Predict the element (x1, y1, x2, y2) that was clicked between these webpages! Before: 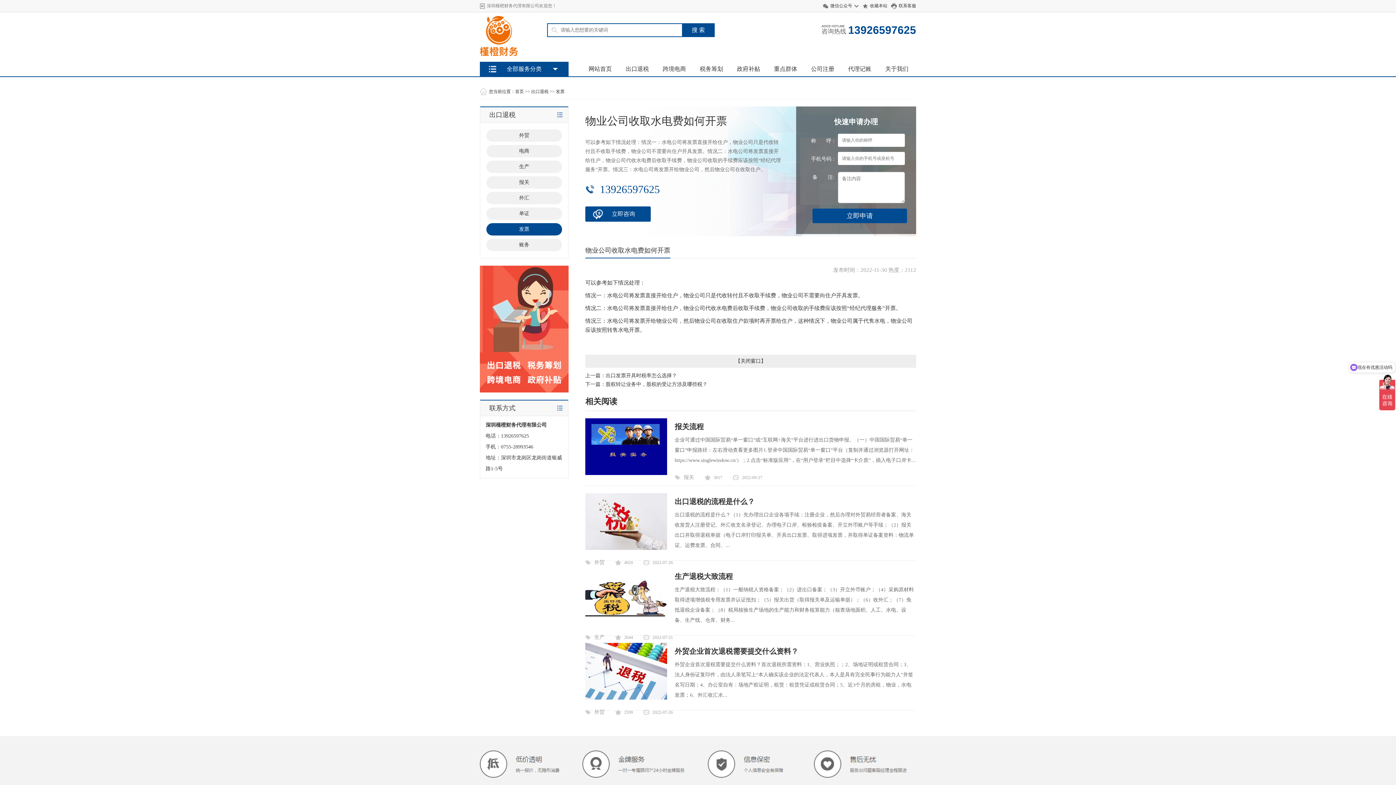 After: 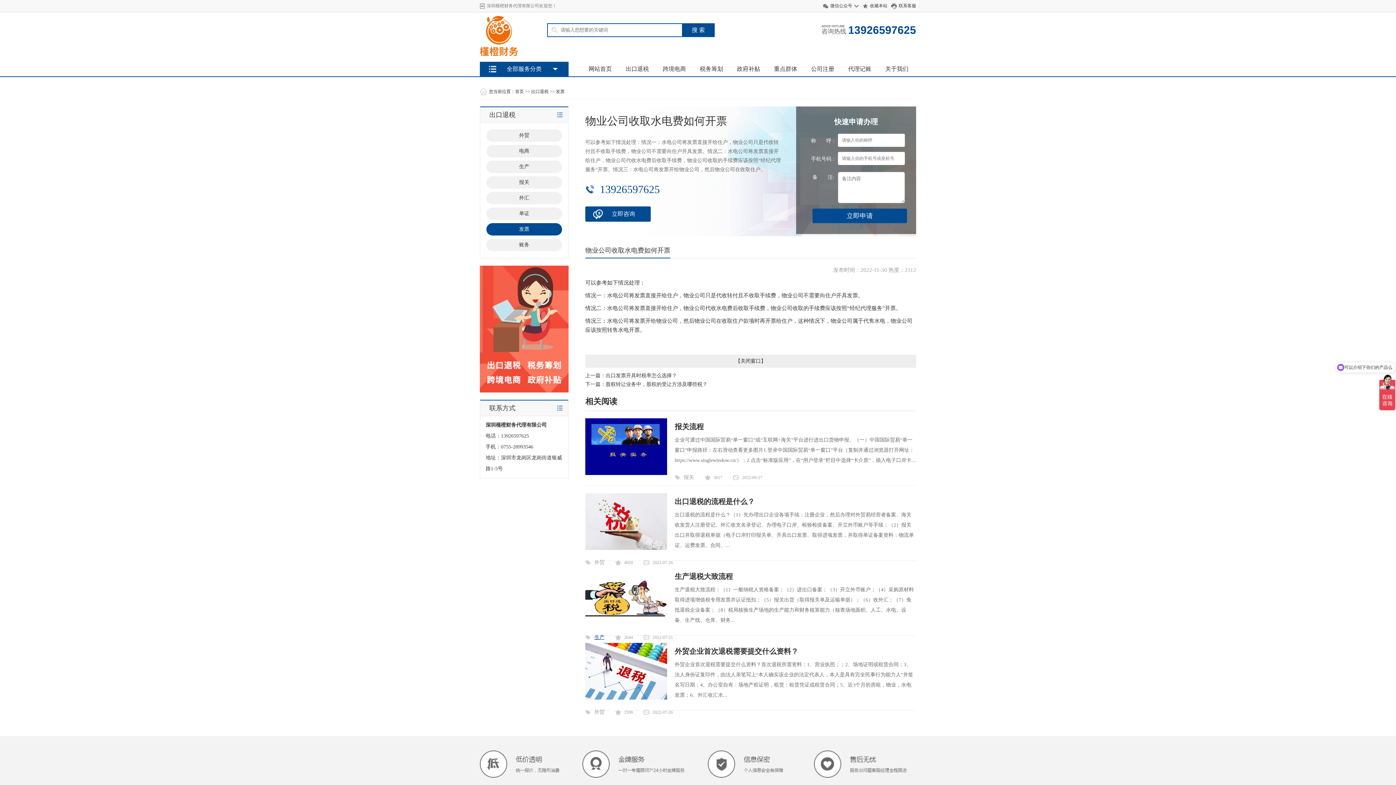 Action: label: 生产 bbox: (594, 634, 604, 640)